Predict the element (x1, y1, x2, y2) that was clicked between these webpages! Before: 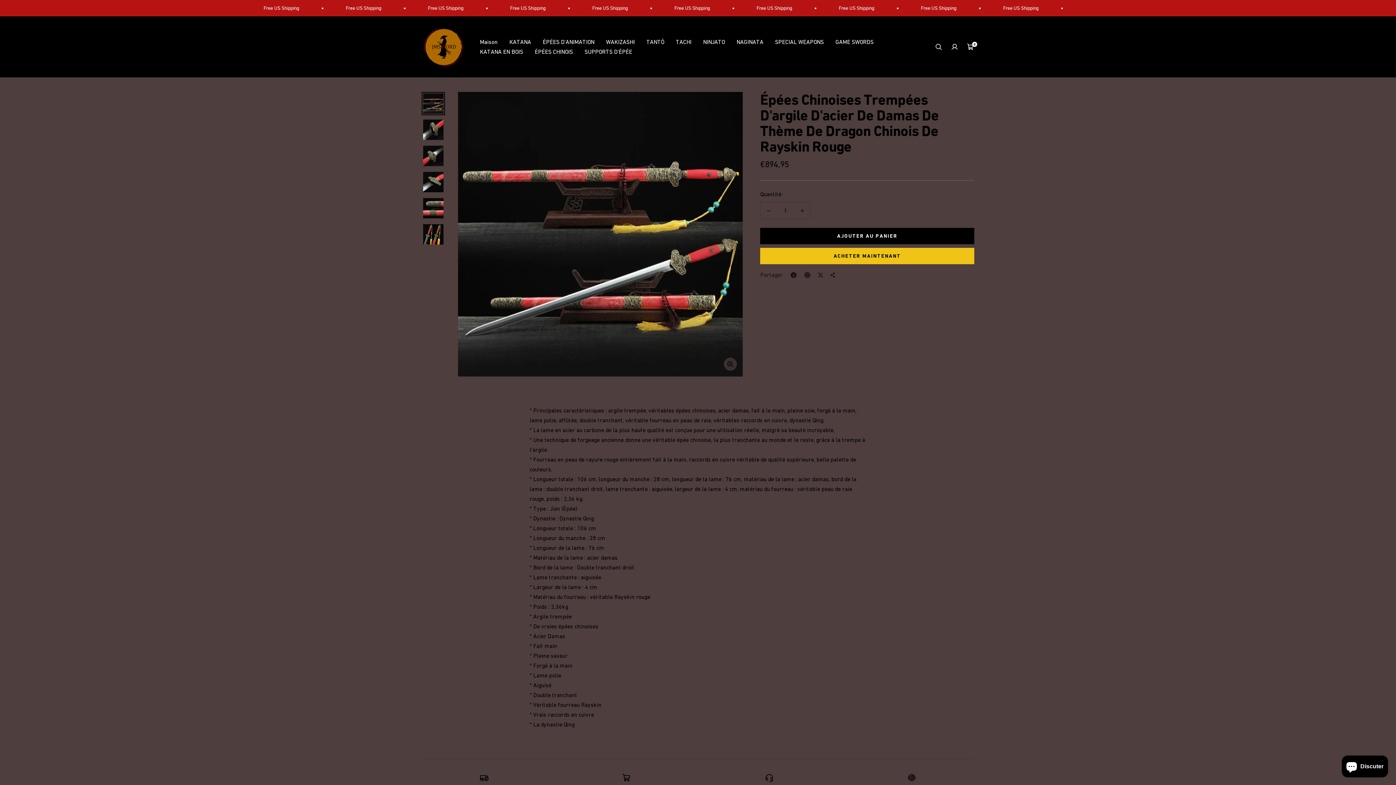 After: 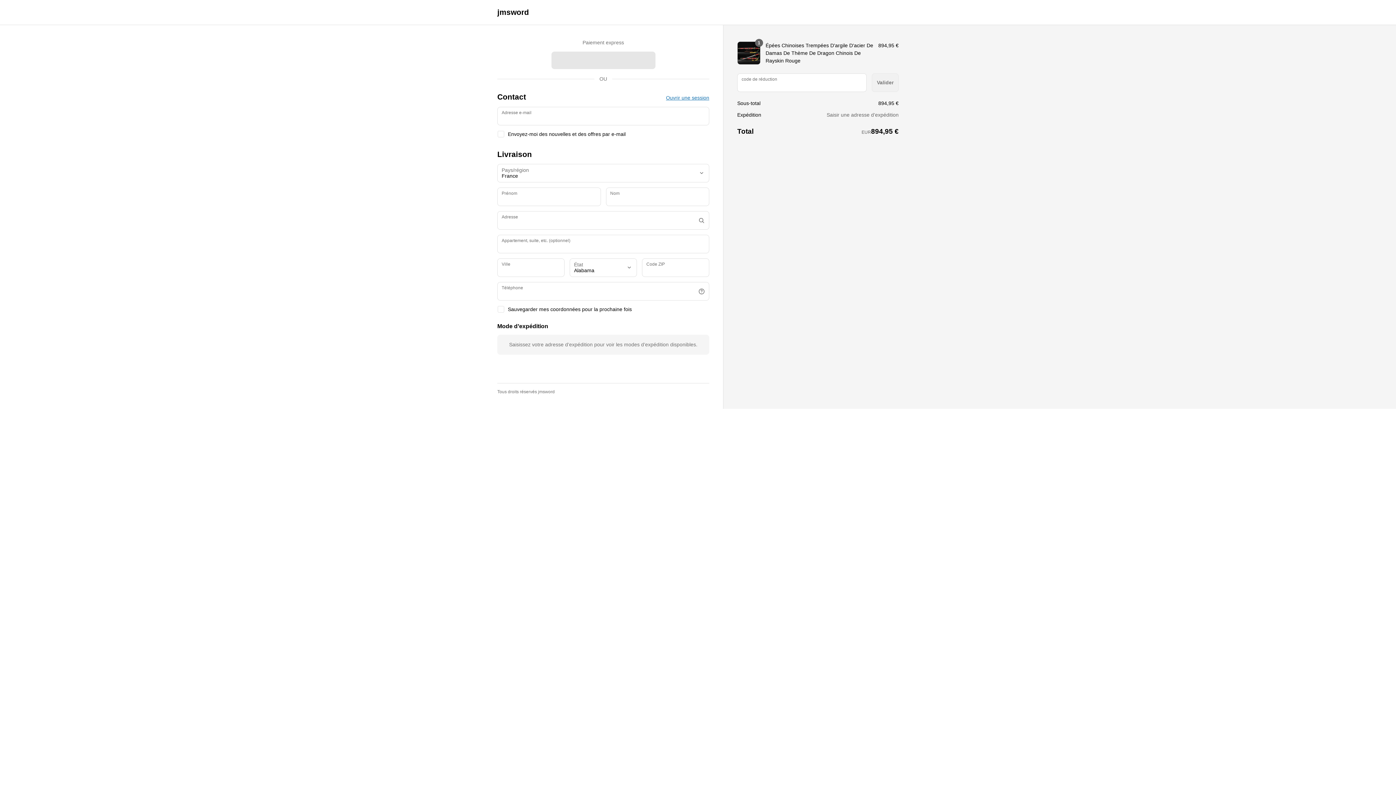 Action: bbox: (760, 248, 974, 264) label: ACHETER MAINTENANT